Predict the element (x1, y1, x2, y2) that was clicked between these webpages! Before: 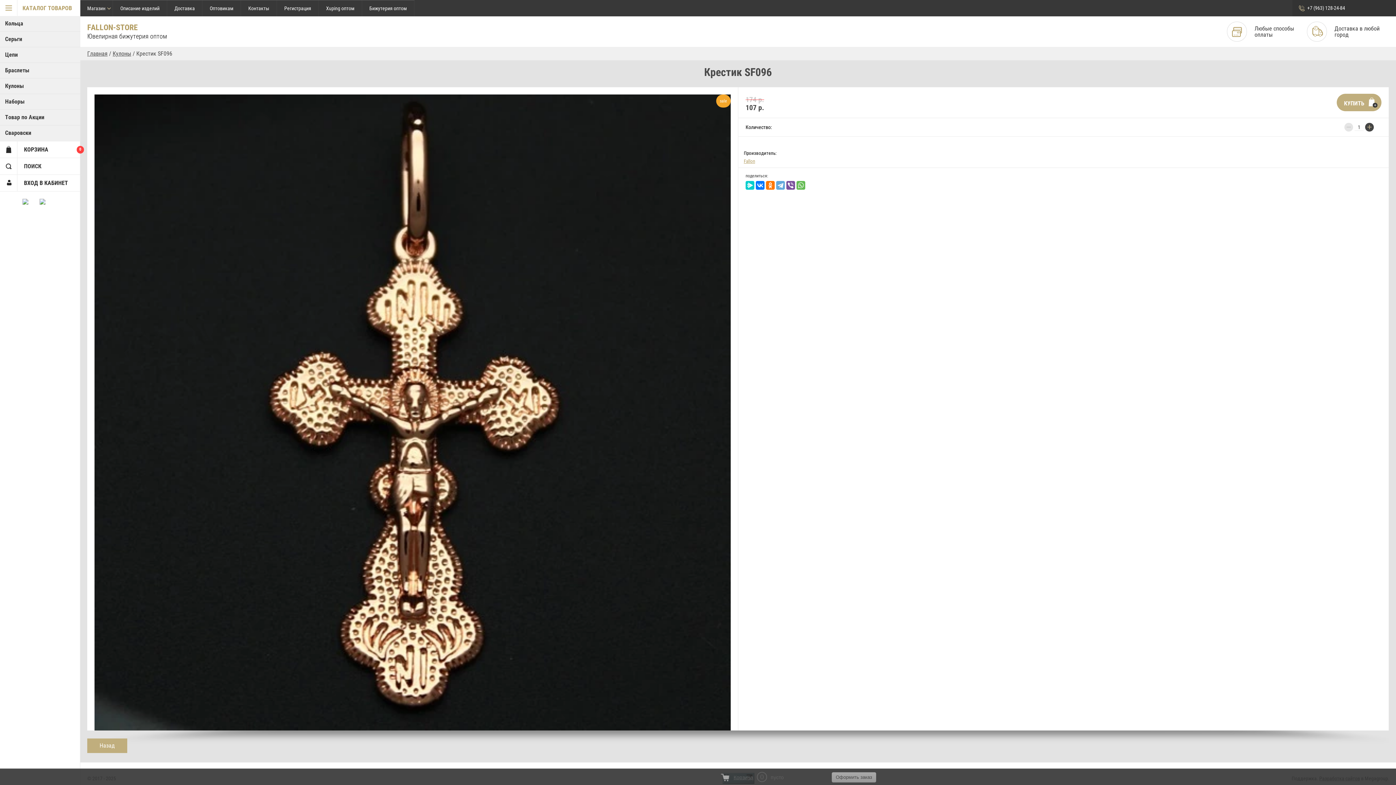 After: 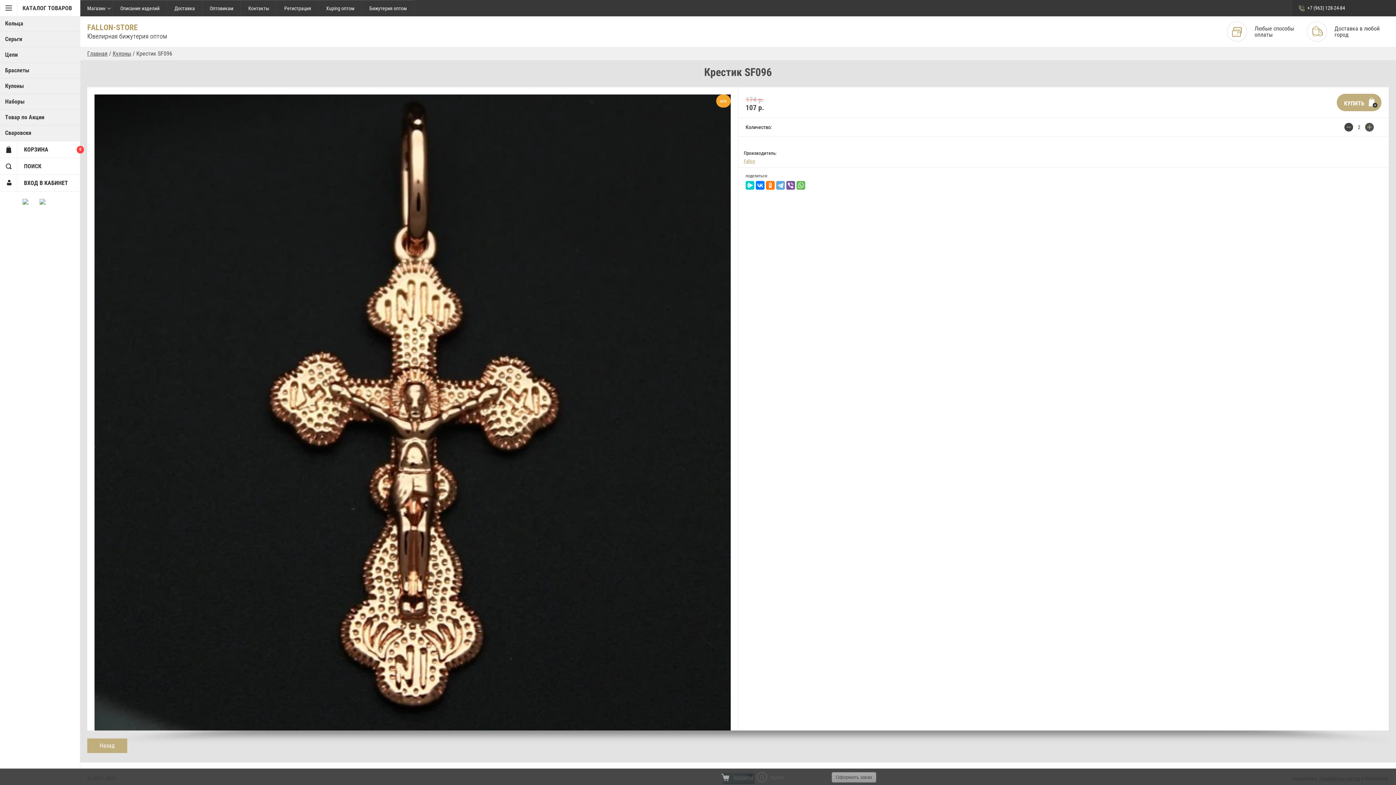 Action: label: + bbox: (1365, 122, 1374, 131)